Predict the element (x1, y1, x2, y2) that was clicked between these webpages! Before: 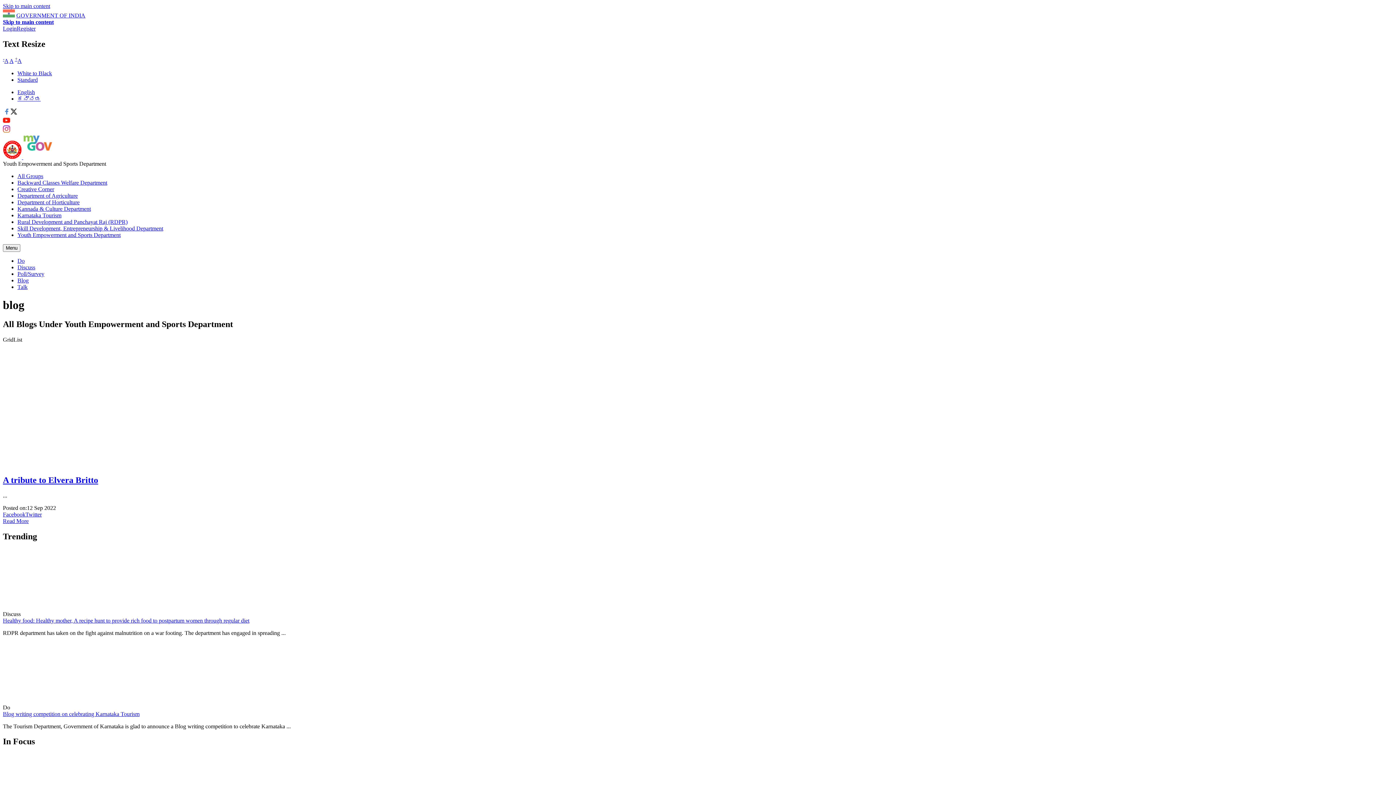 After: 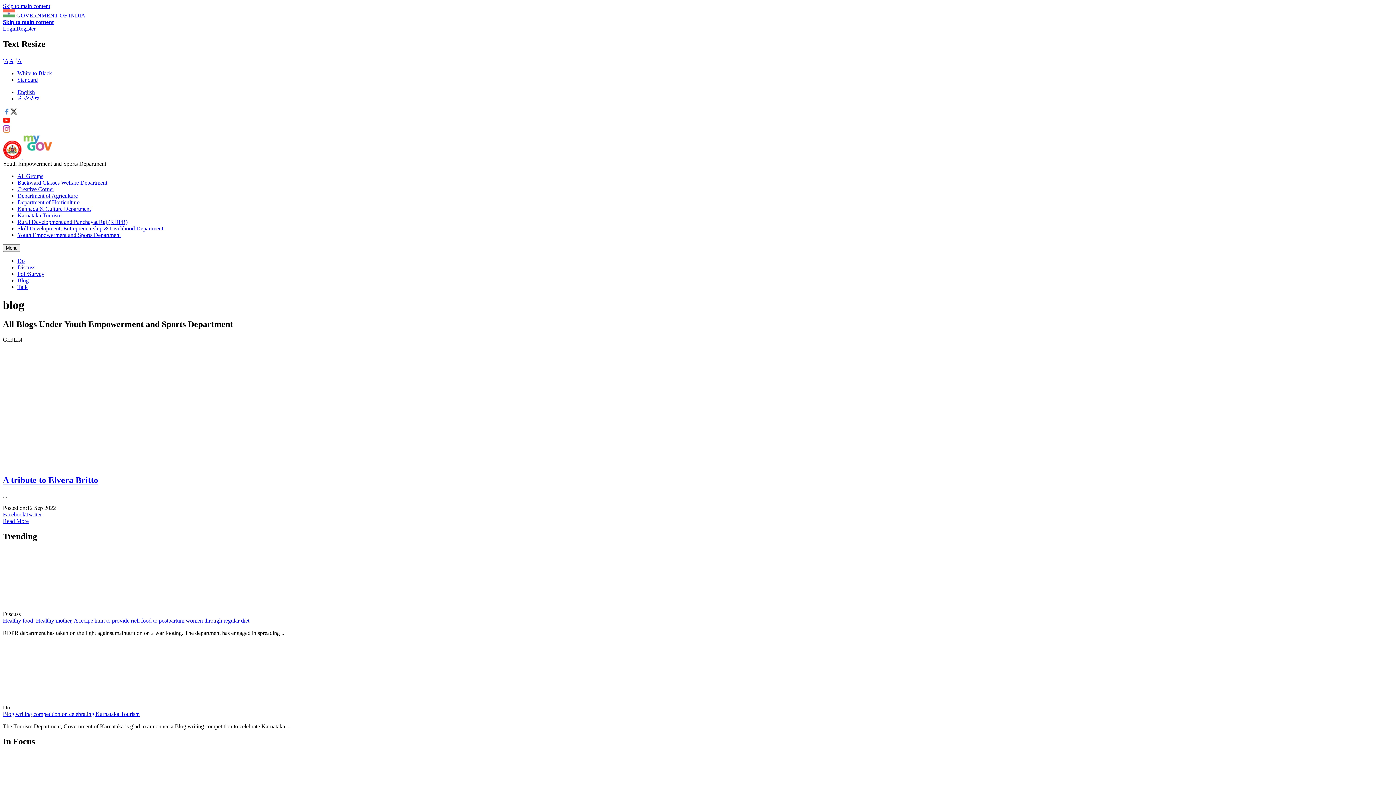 Action: label: White to Black bbox: (17, 70, 52, 76)